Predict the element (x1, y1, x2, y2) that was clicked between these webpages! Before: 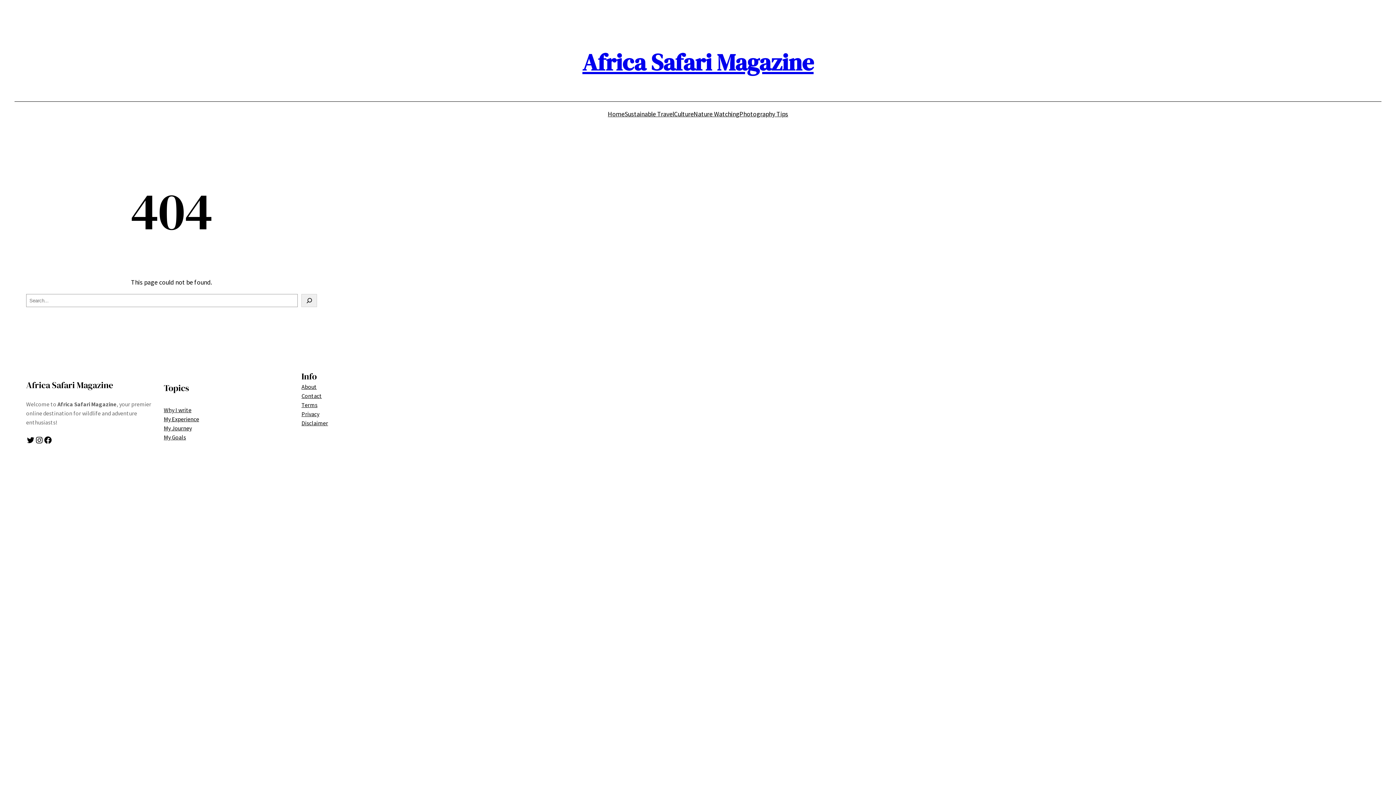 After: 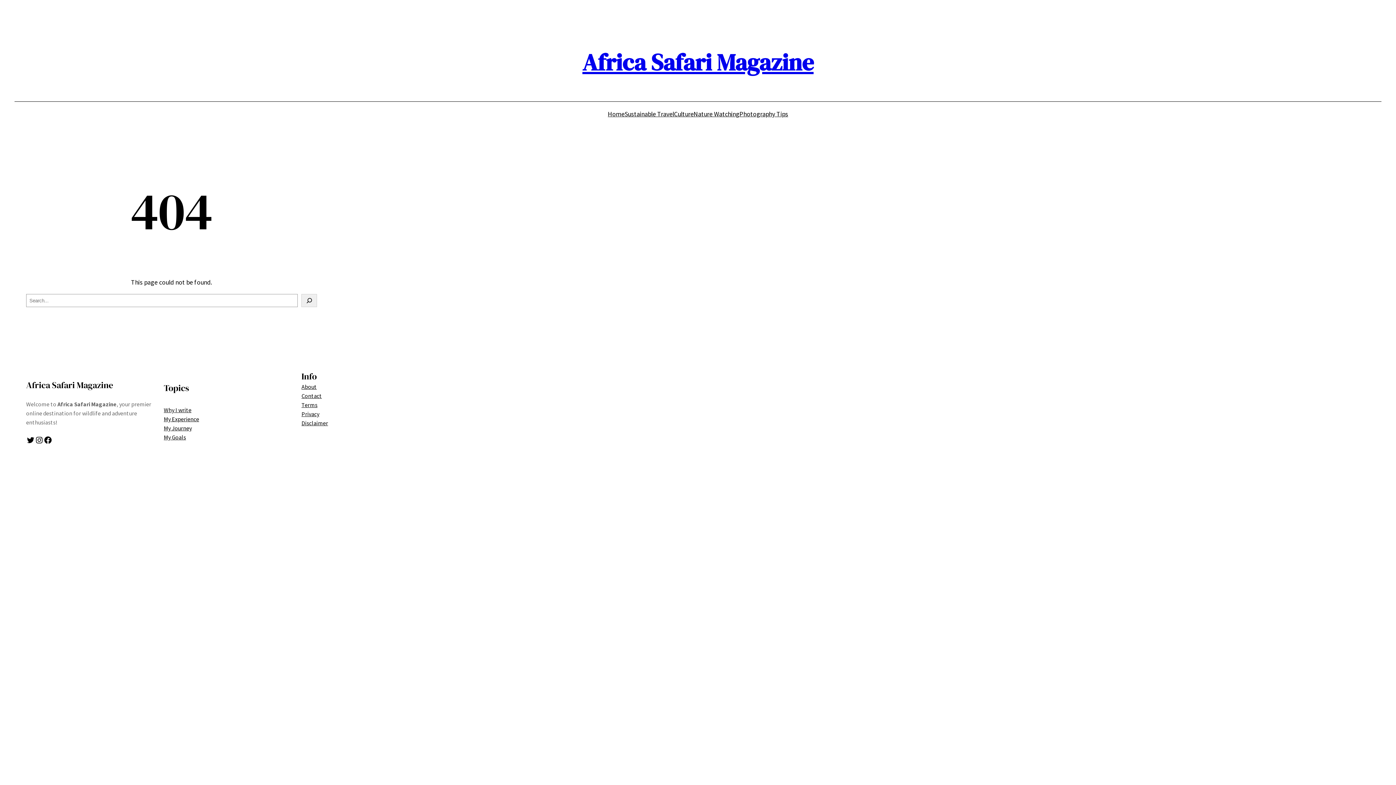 Action: bbox: (301, 382, 316, 391) label: About